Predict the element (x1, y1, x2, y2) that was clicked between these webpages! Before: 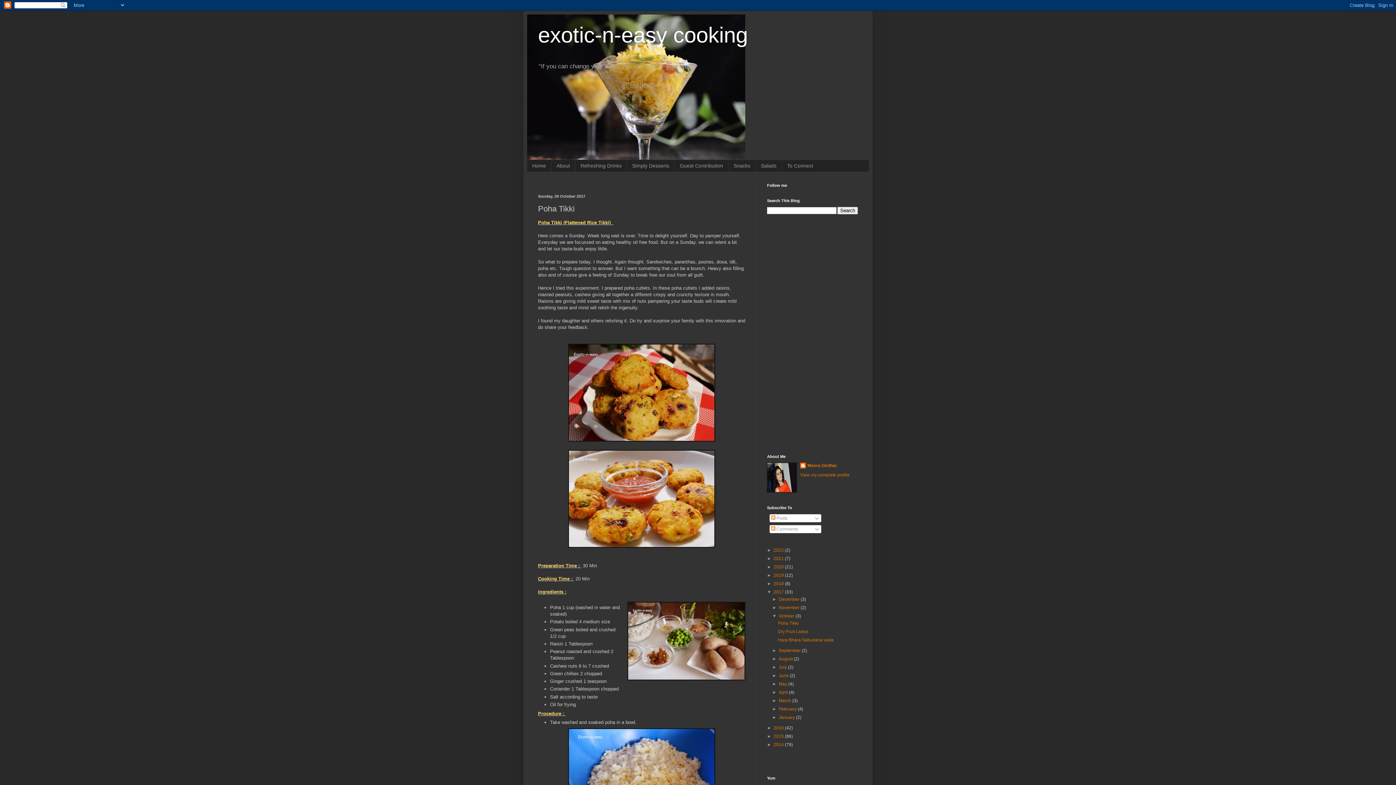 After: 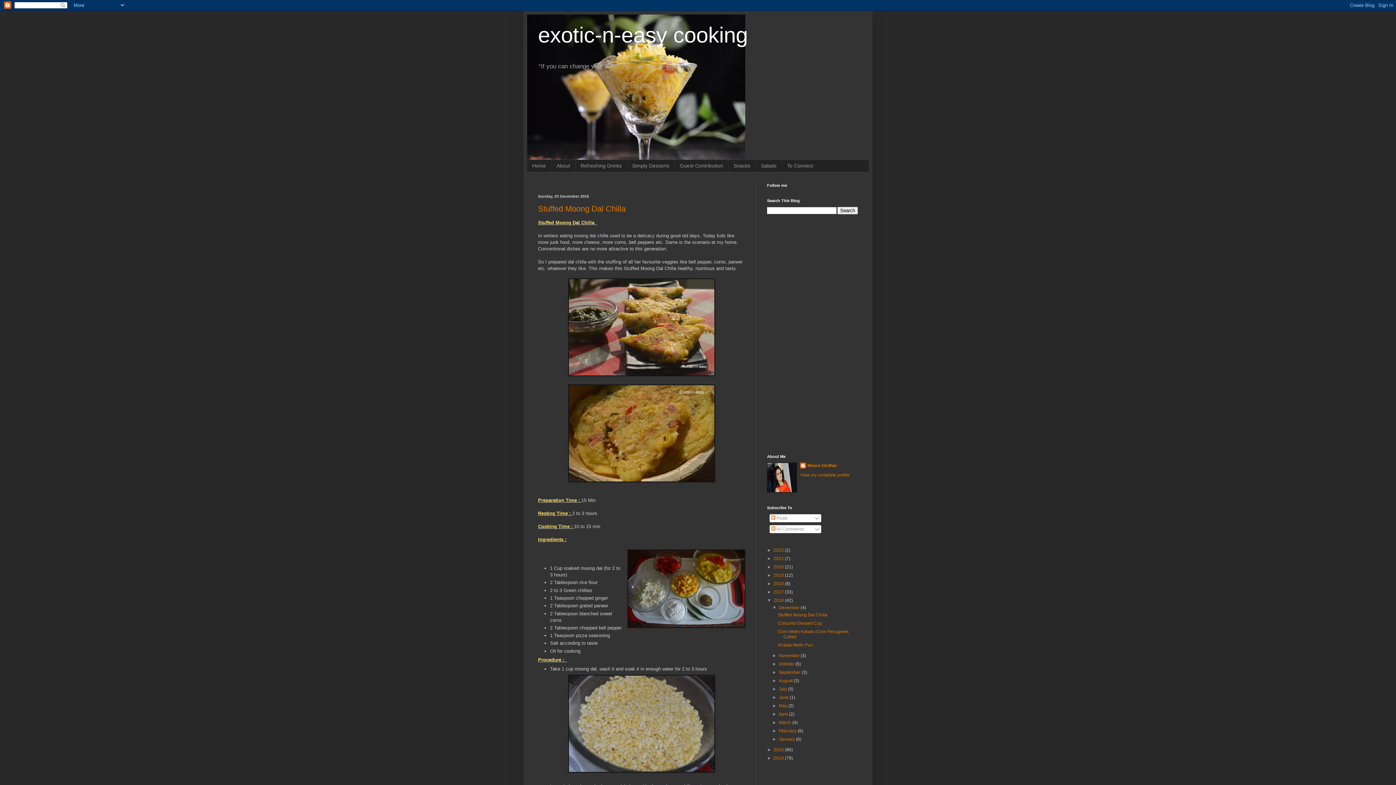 Action: bbox: (773, 725, 785, 730) label: 2016 